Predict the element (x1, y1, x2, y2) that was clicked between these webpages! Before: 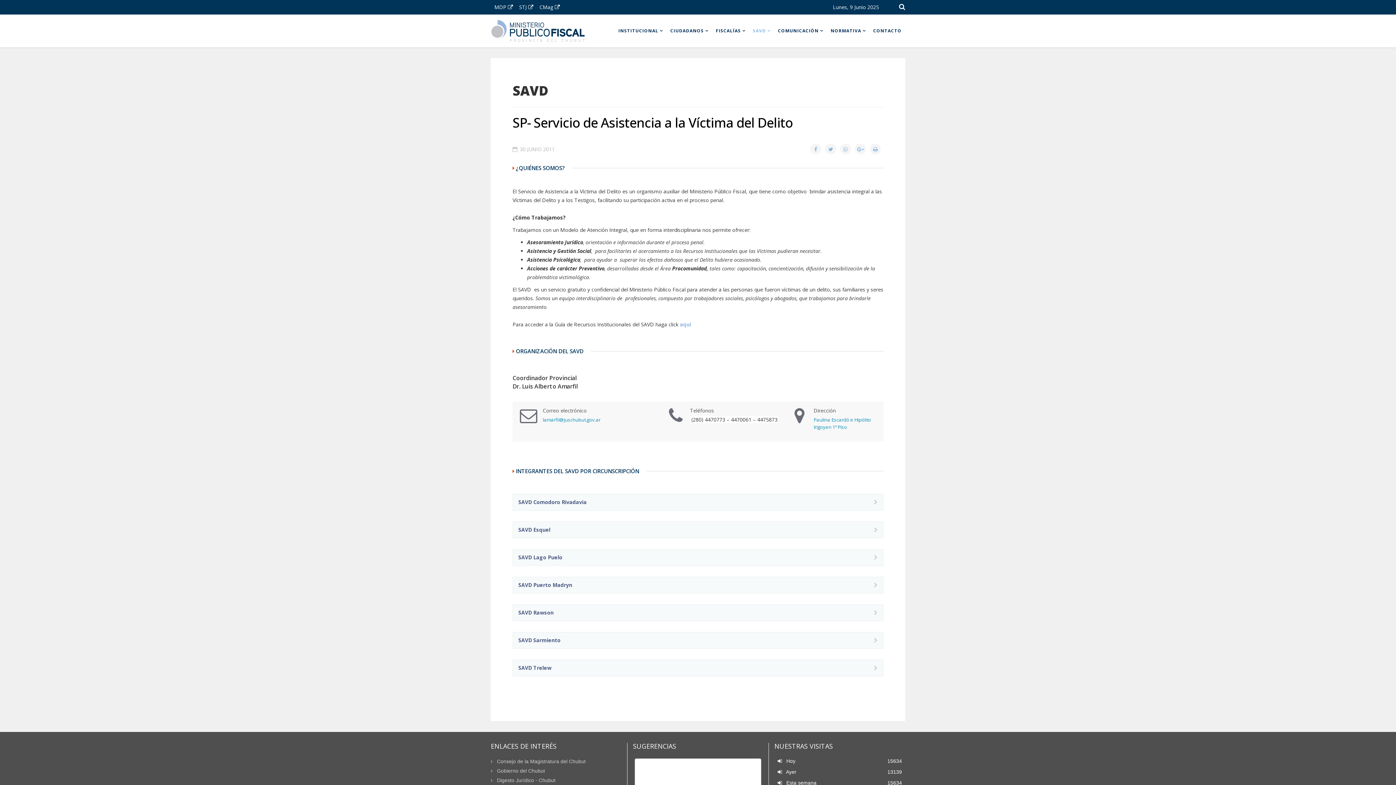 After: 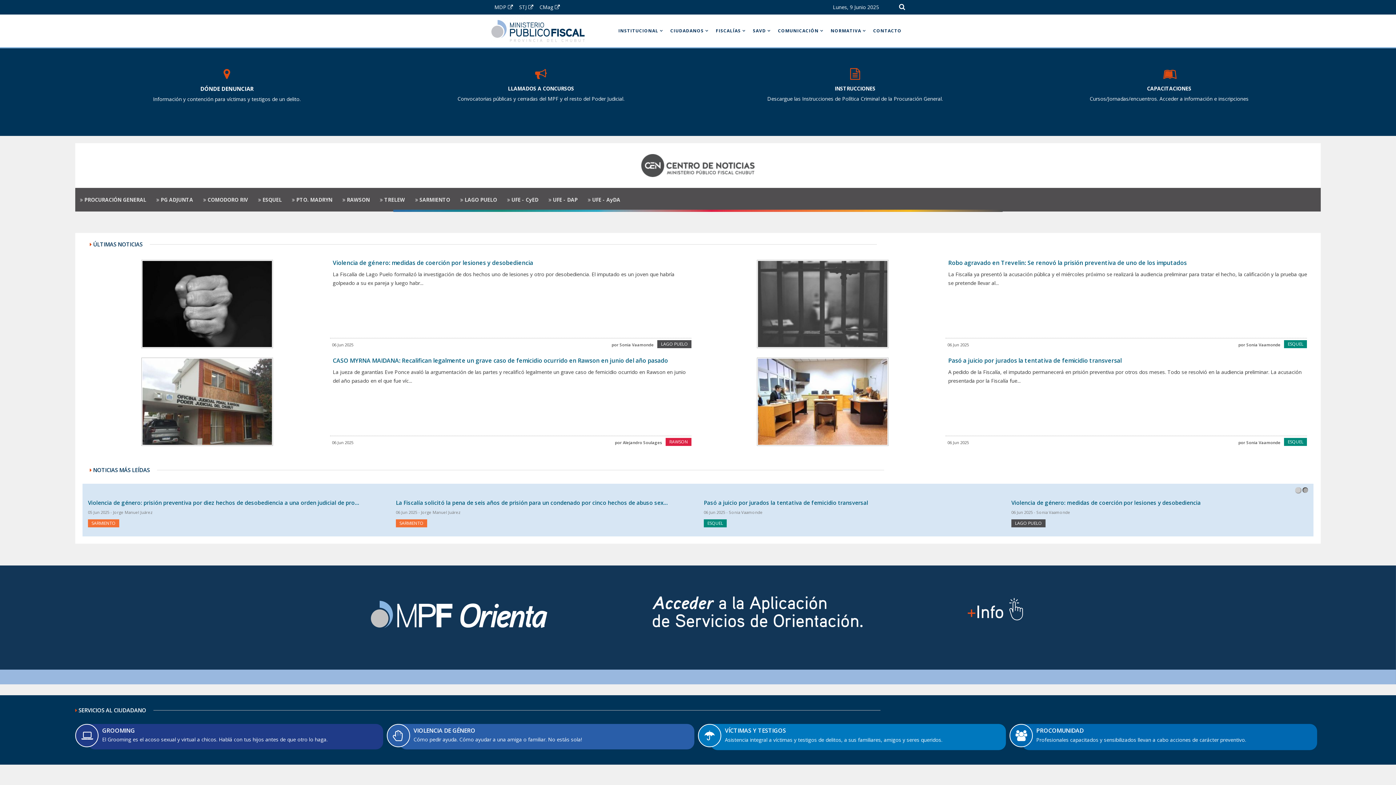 Action: bbox: (490, 14, 586, 47)